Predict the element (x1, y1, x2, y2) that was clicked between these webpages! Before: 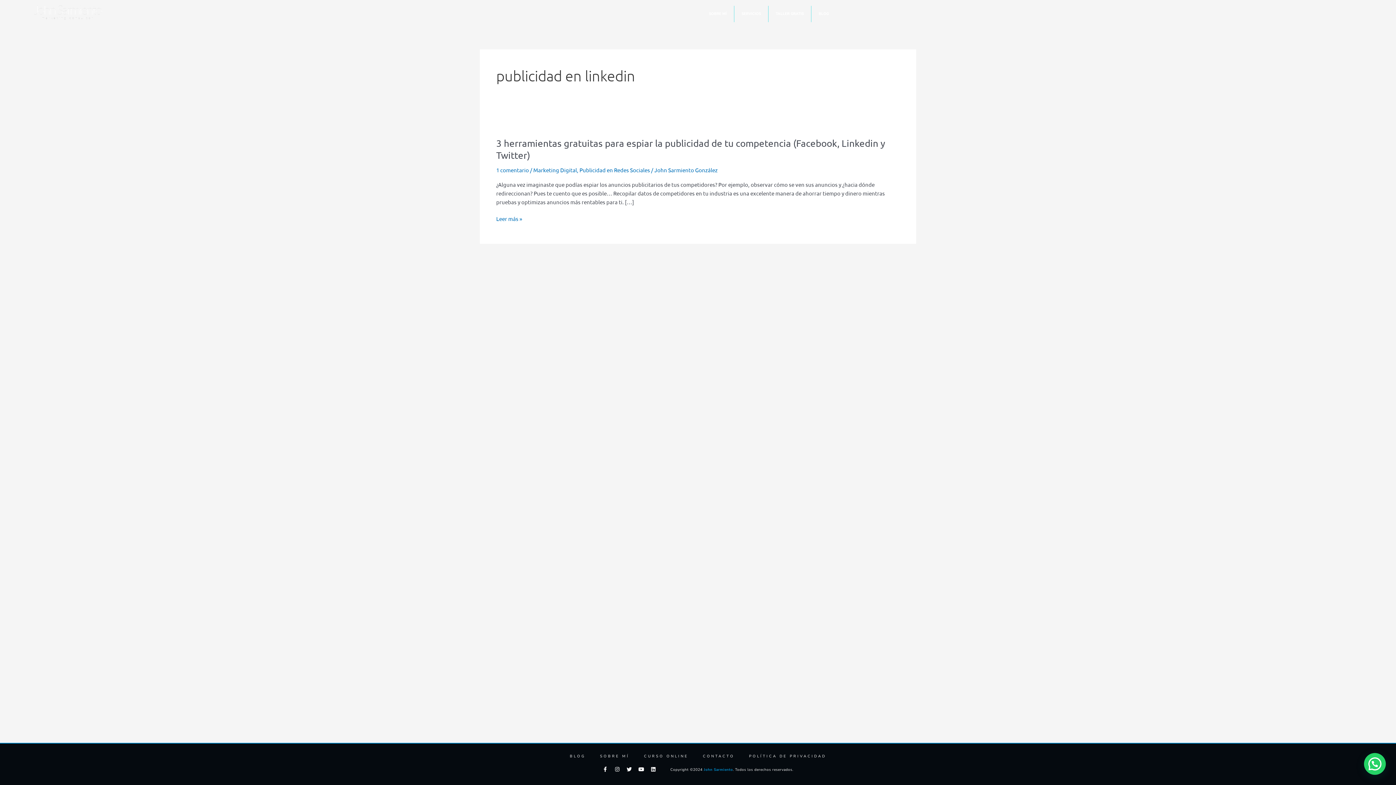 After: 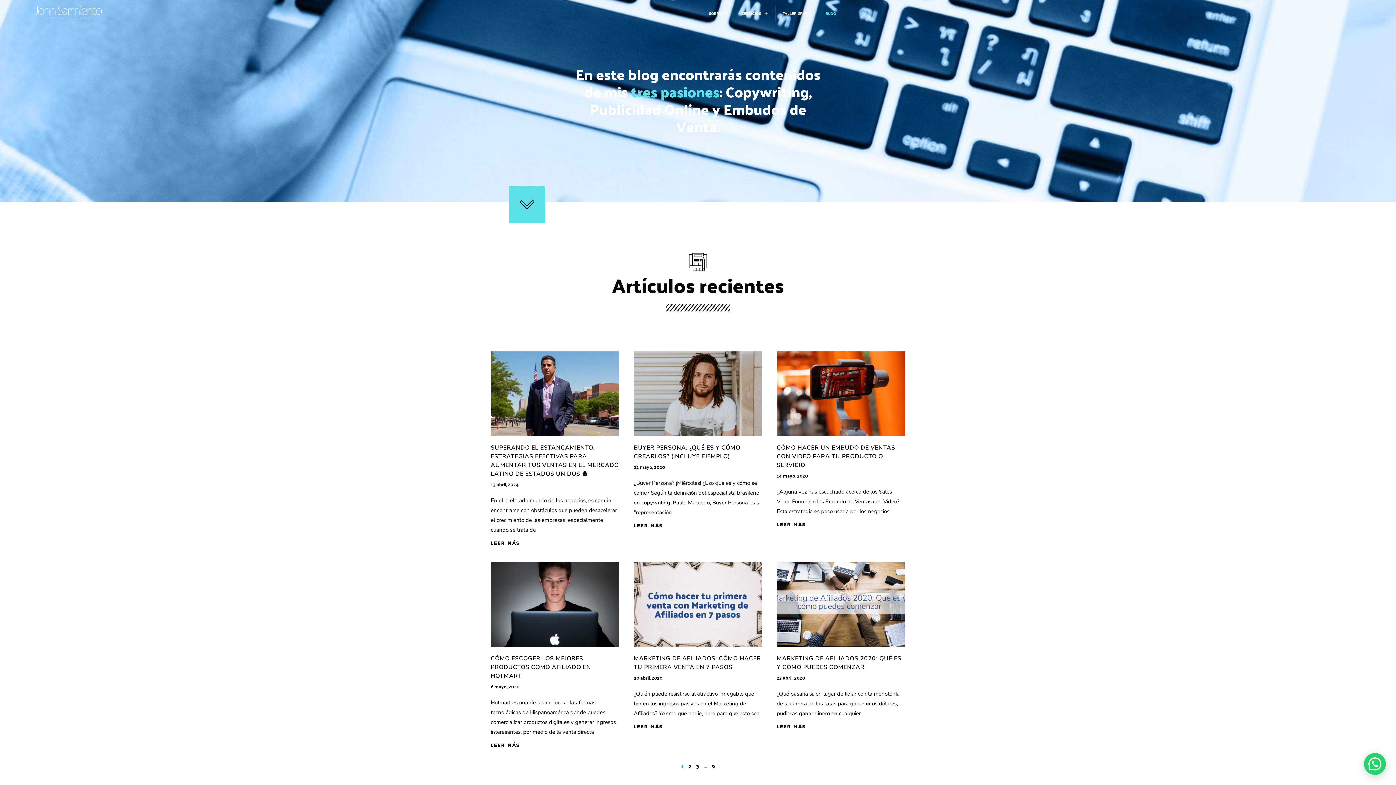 Action: label: BLOG bbox: (562, 747, 592, 765)